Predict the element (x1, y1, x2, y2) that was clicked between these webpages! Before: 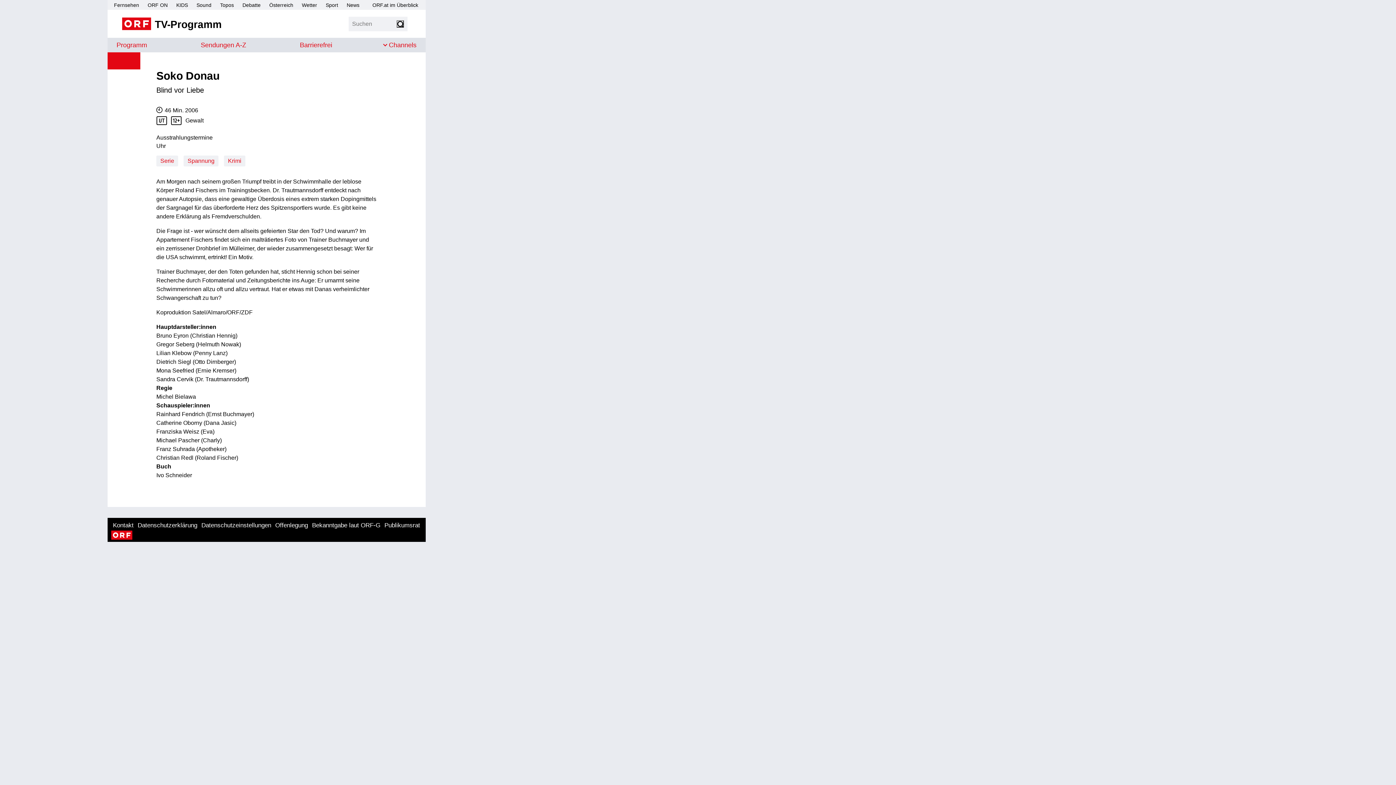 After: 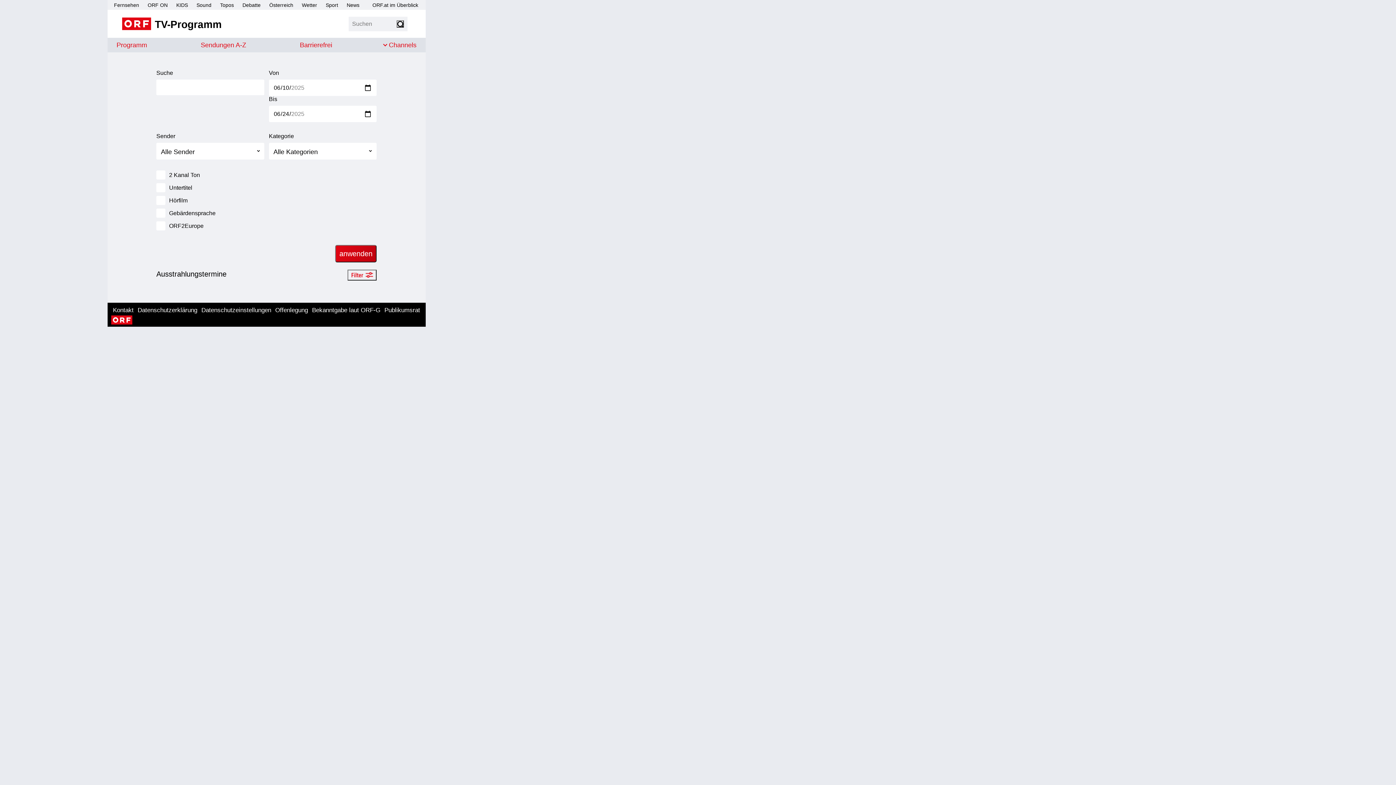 Action: label: Suchen bbox: (396, 20, 403, 27)